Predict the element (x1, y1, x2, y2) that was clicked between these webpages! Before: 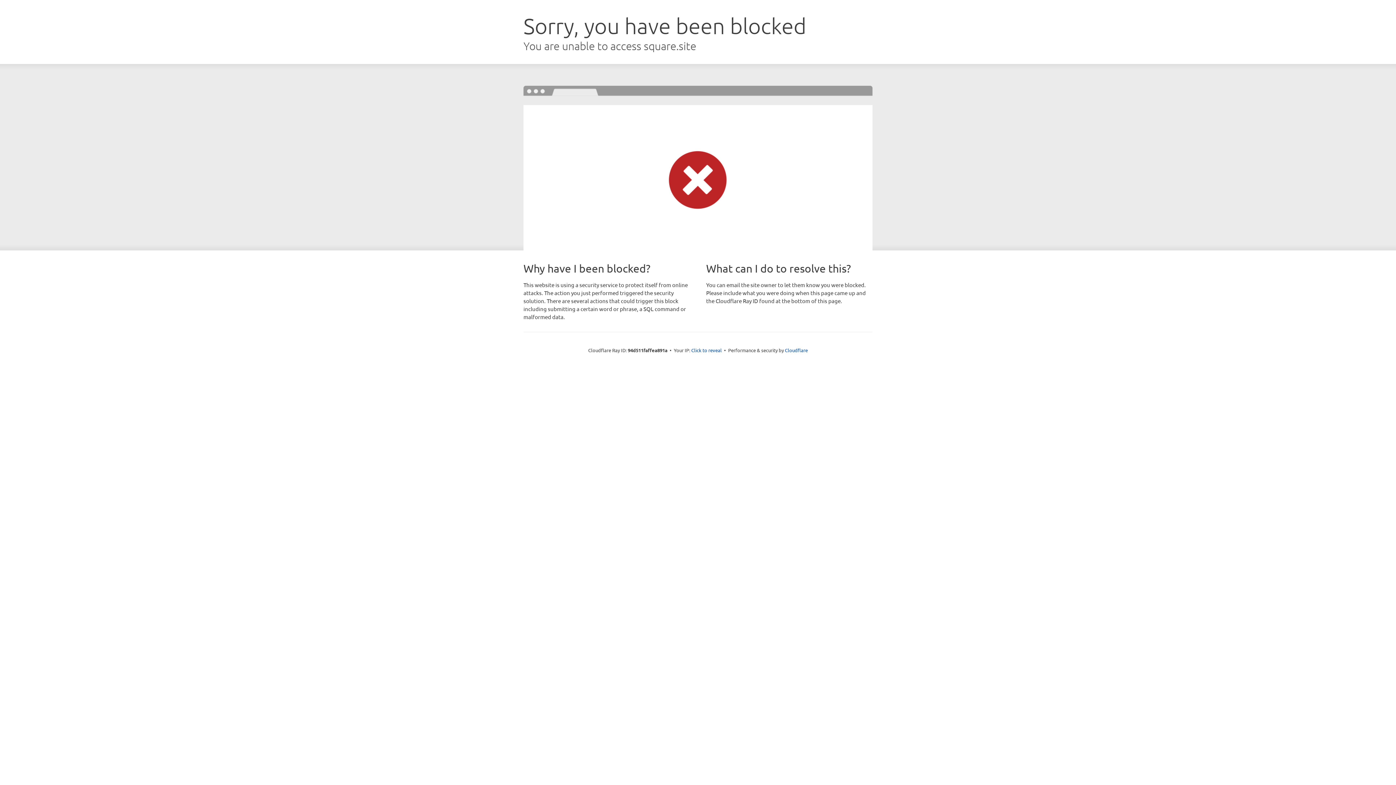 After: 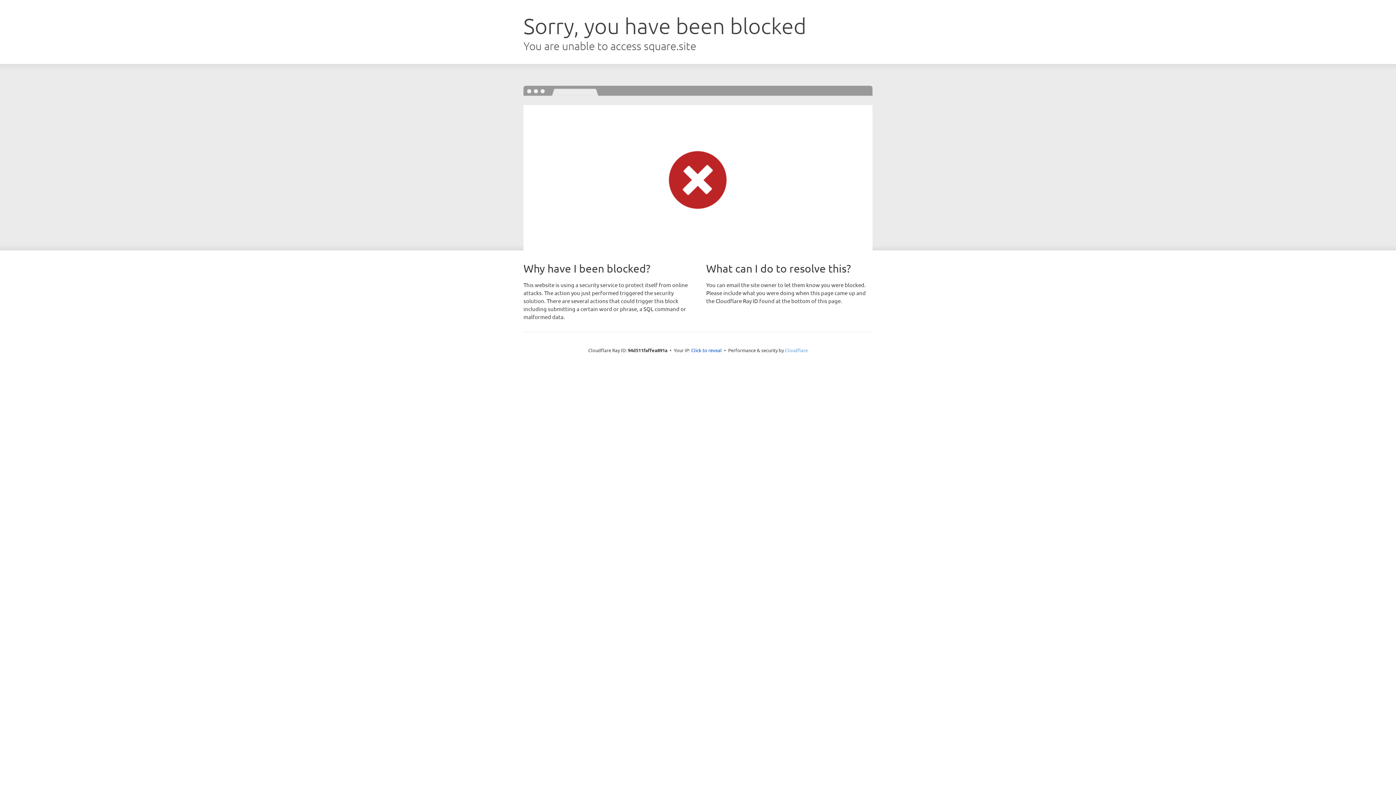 Action: bbox: (785, 347, 808, 353) label: Cloudflare